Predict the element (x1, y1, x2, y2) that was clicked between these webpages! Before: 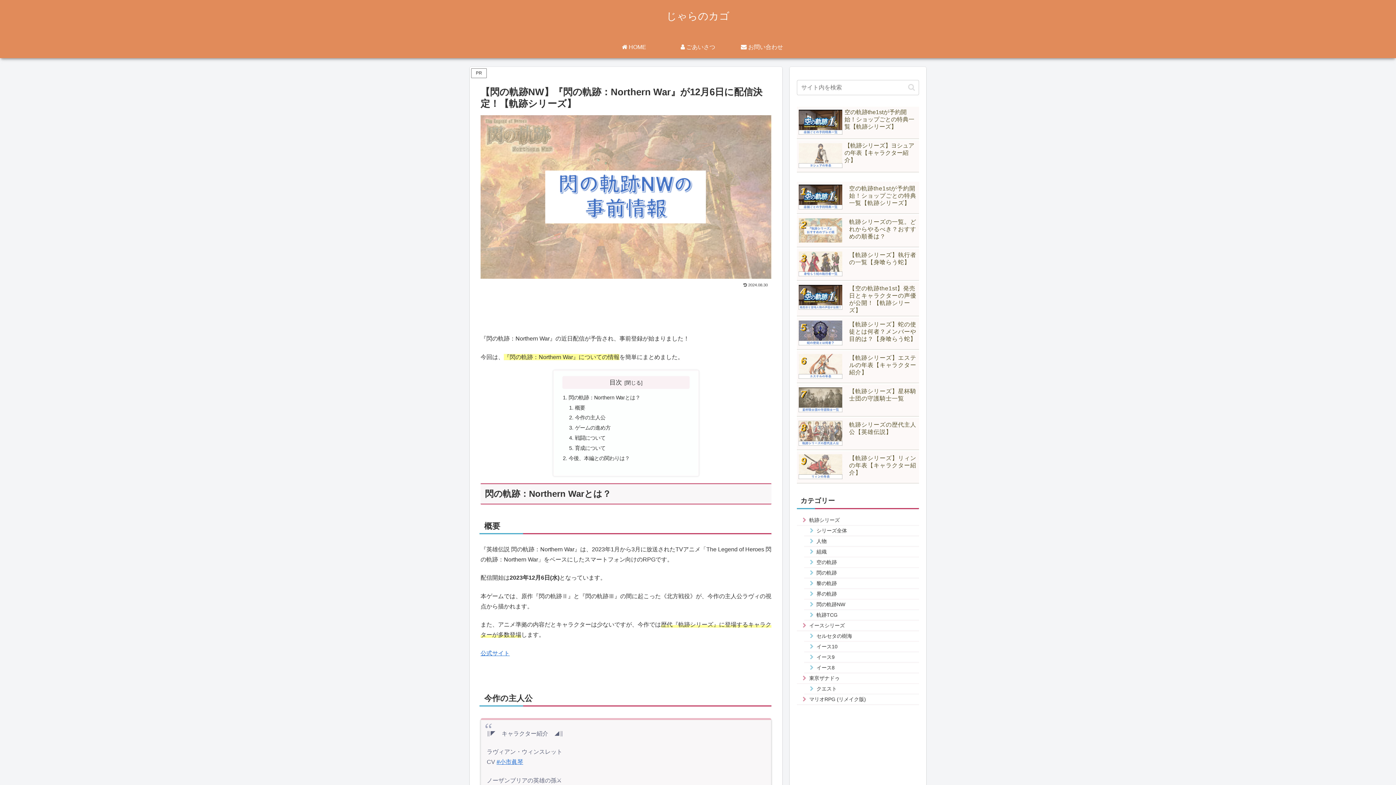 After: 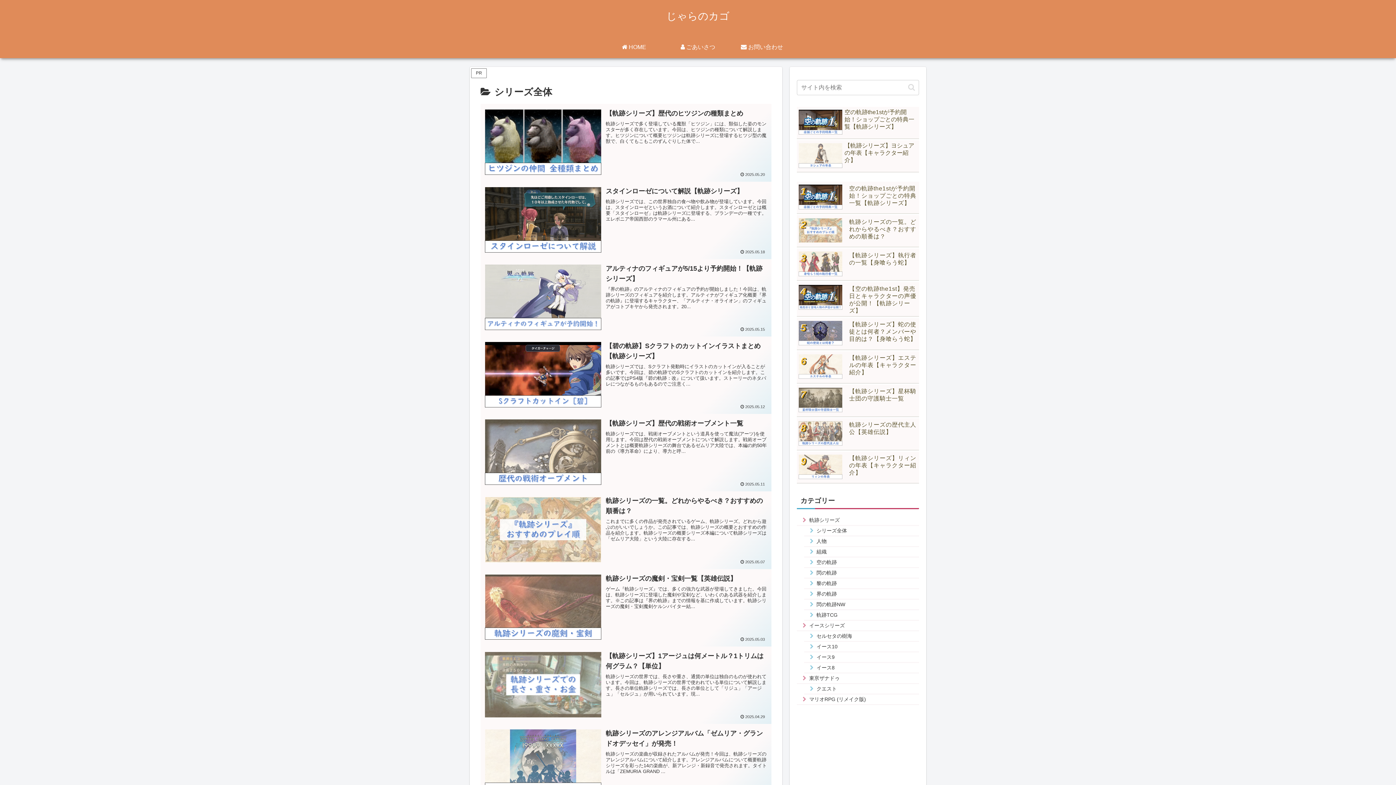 Action: bbox: (804, 525, 919, 536) label: シリーズ全体